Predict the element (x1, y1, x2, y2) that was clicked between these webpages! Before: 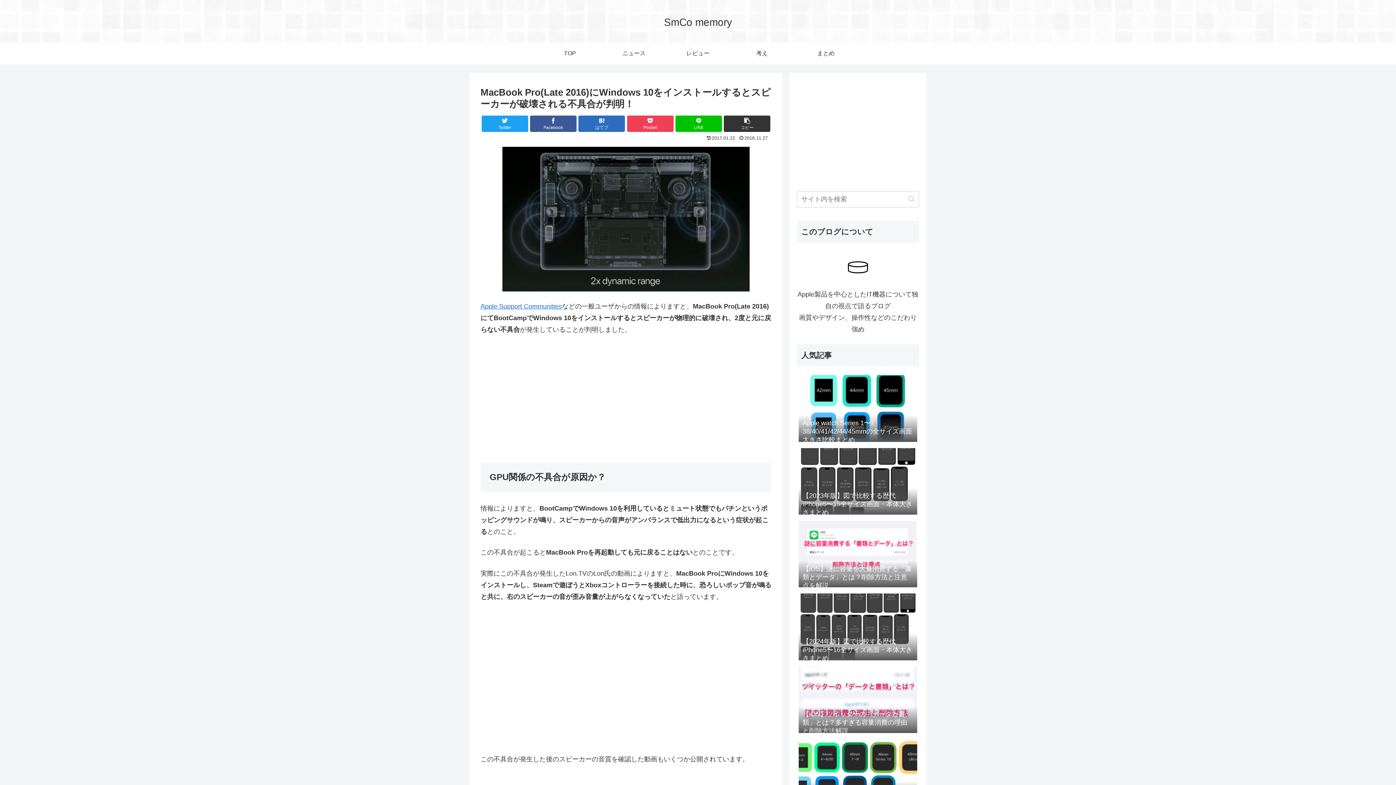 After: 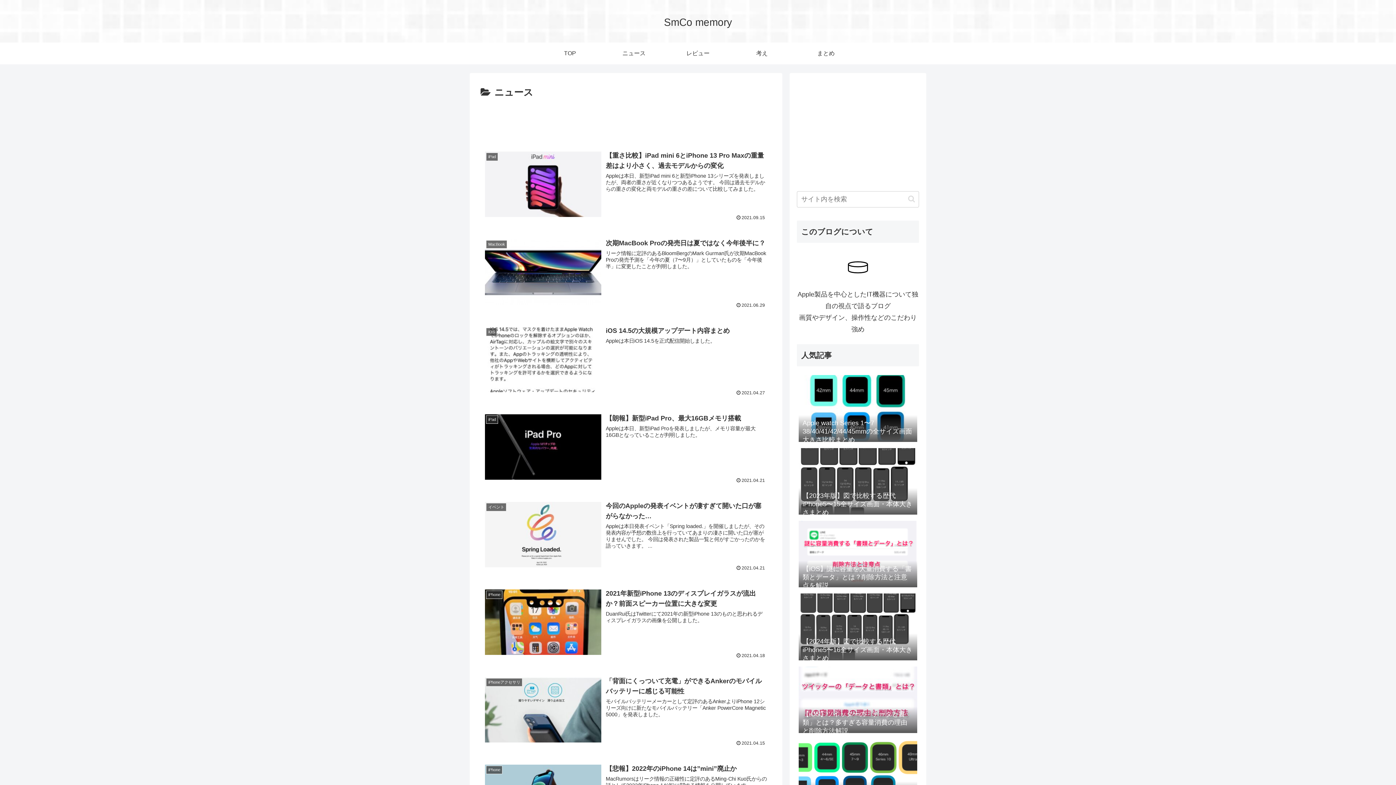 Action: bbox: (602, 42, 666, 64) label: ニュース